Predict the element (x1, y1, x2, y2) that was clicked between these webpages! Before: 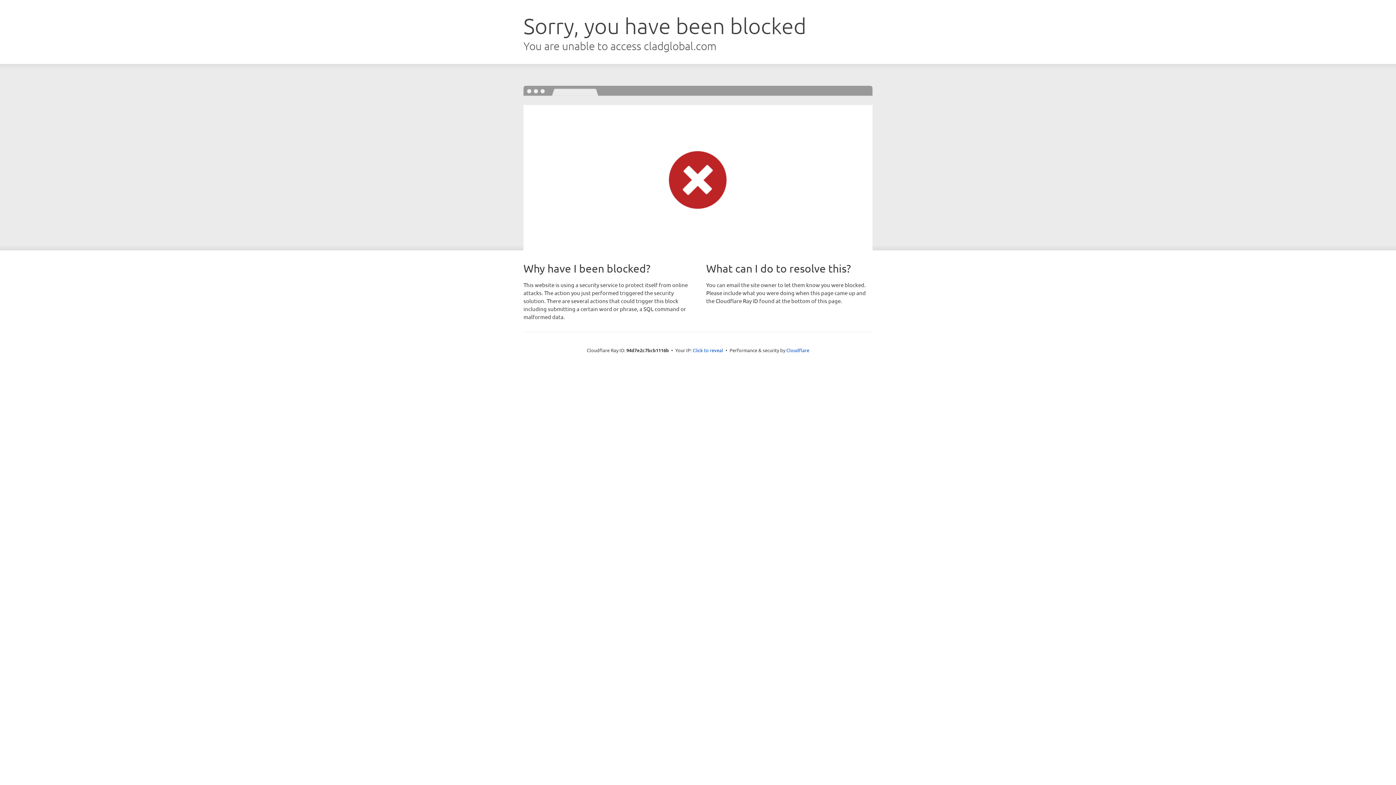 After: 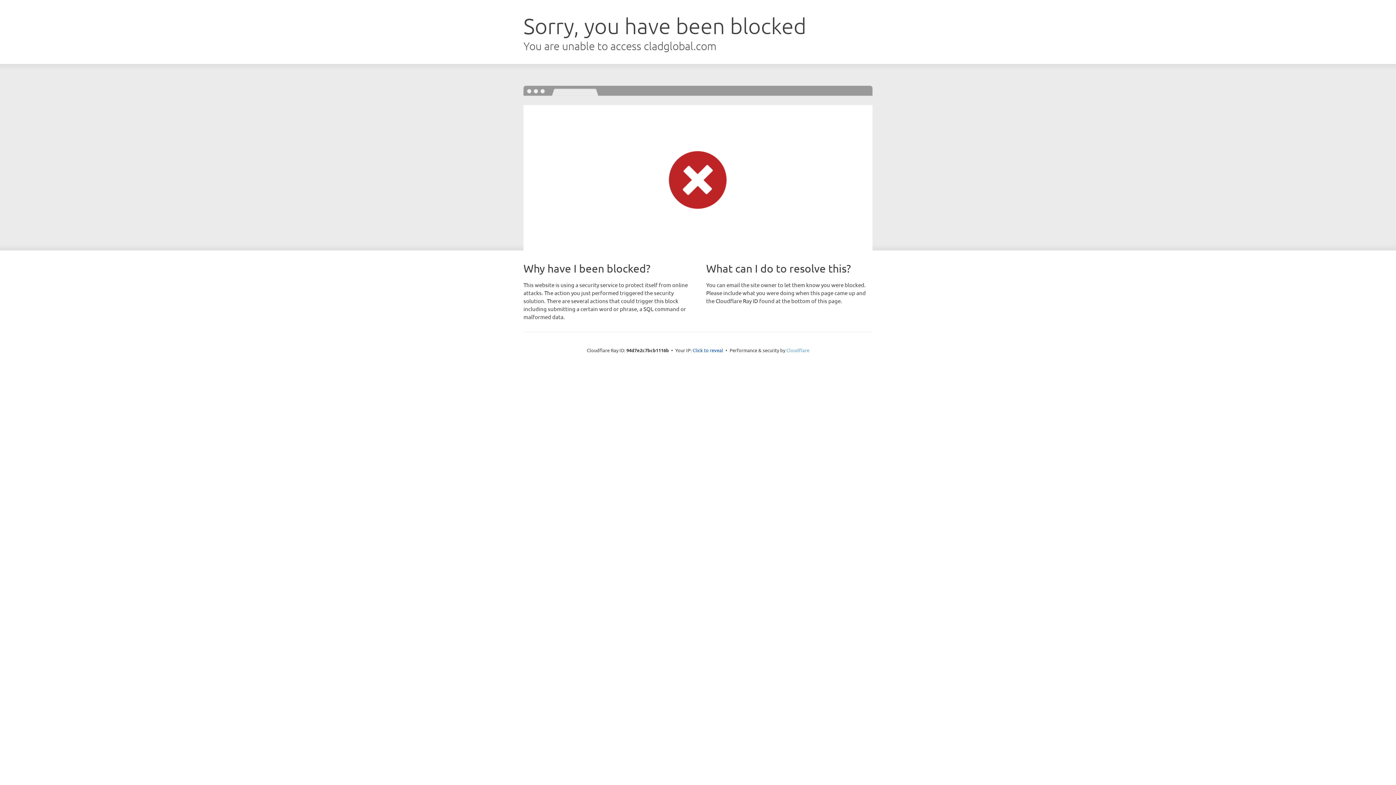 Action: label: Cloudflare bbox: (786, 347, 809, 353)